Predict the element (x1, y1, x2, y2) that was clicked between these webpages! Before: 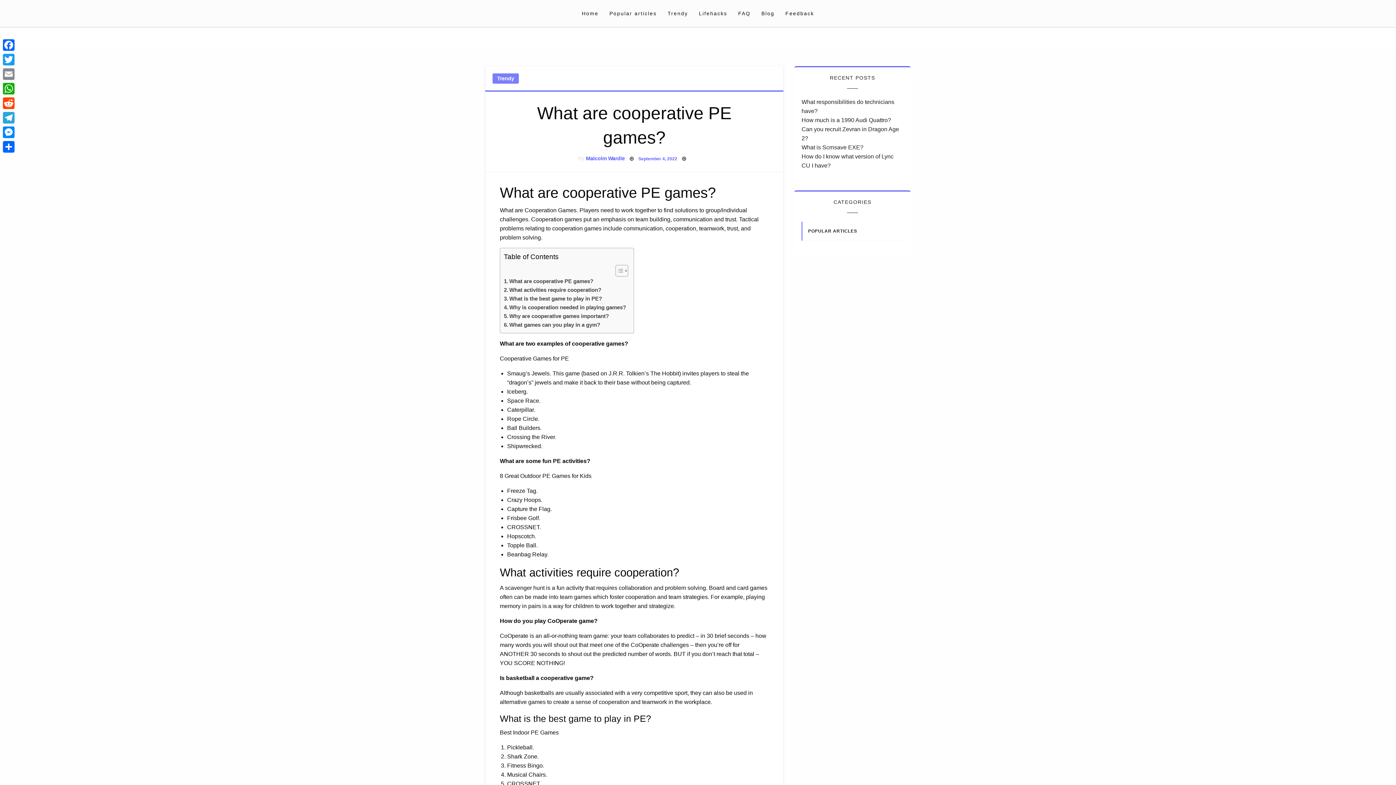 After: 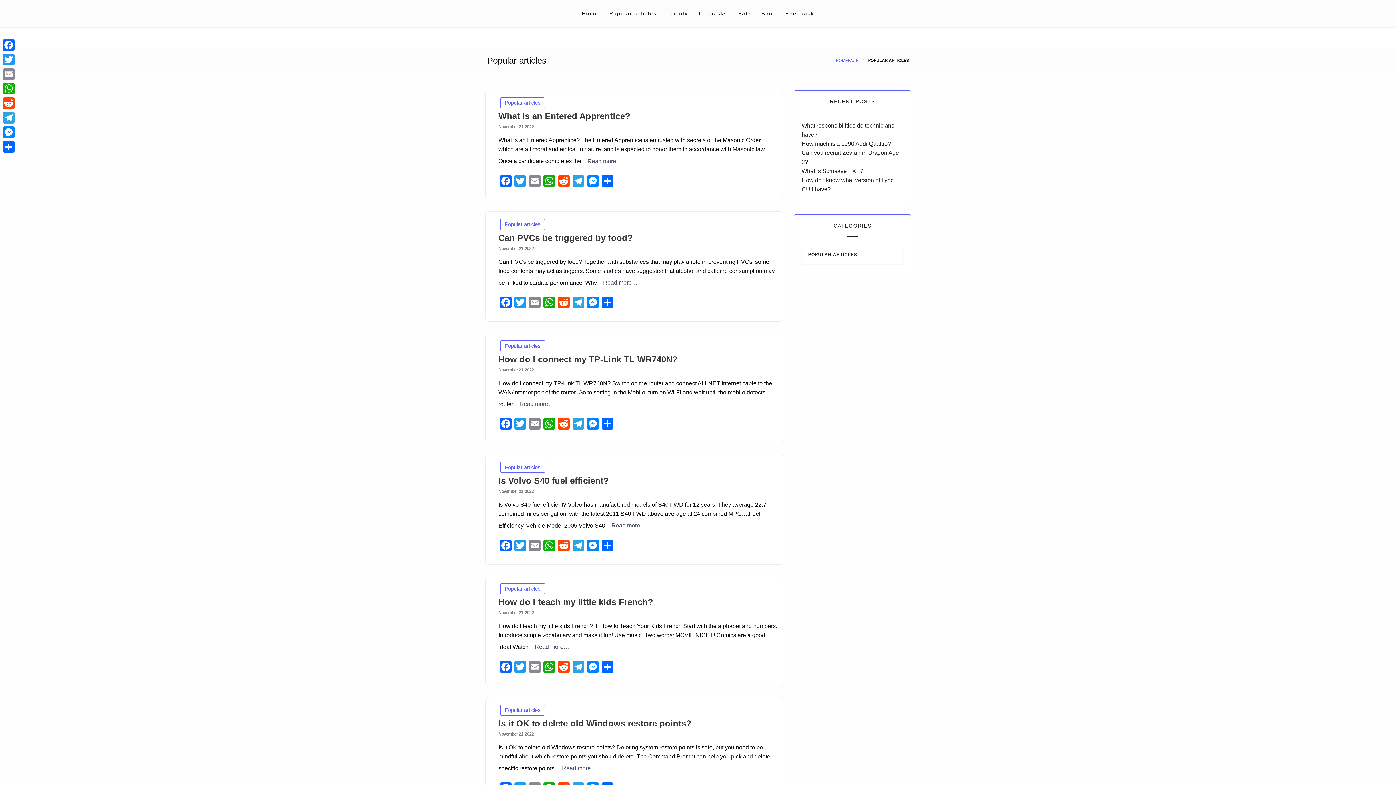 Action: label: Popular articles bbox: (604, 3, 662, 23)